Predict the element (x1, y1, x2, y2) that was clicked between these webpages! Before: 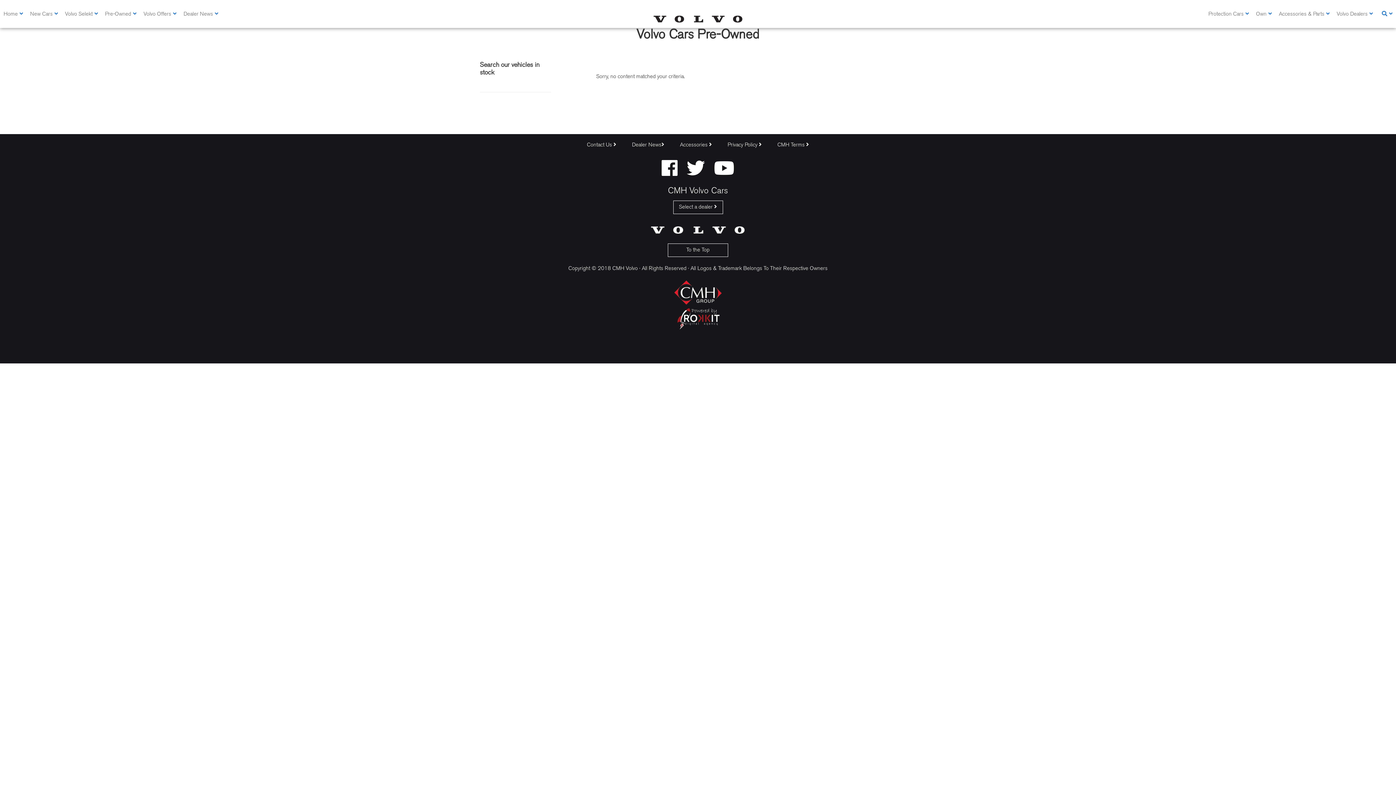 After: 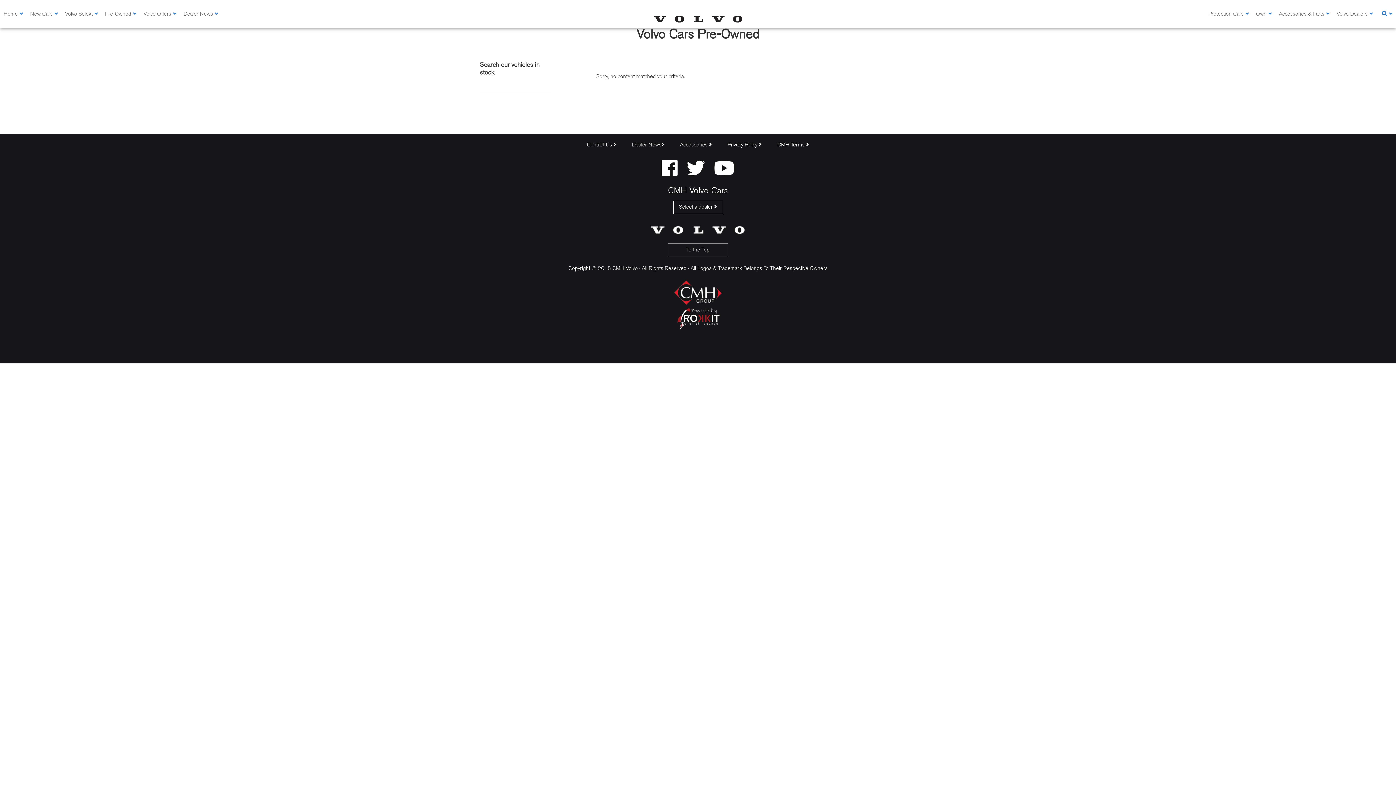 Action: bbox: (674, 327, 721, 332) label: 
